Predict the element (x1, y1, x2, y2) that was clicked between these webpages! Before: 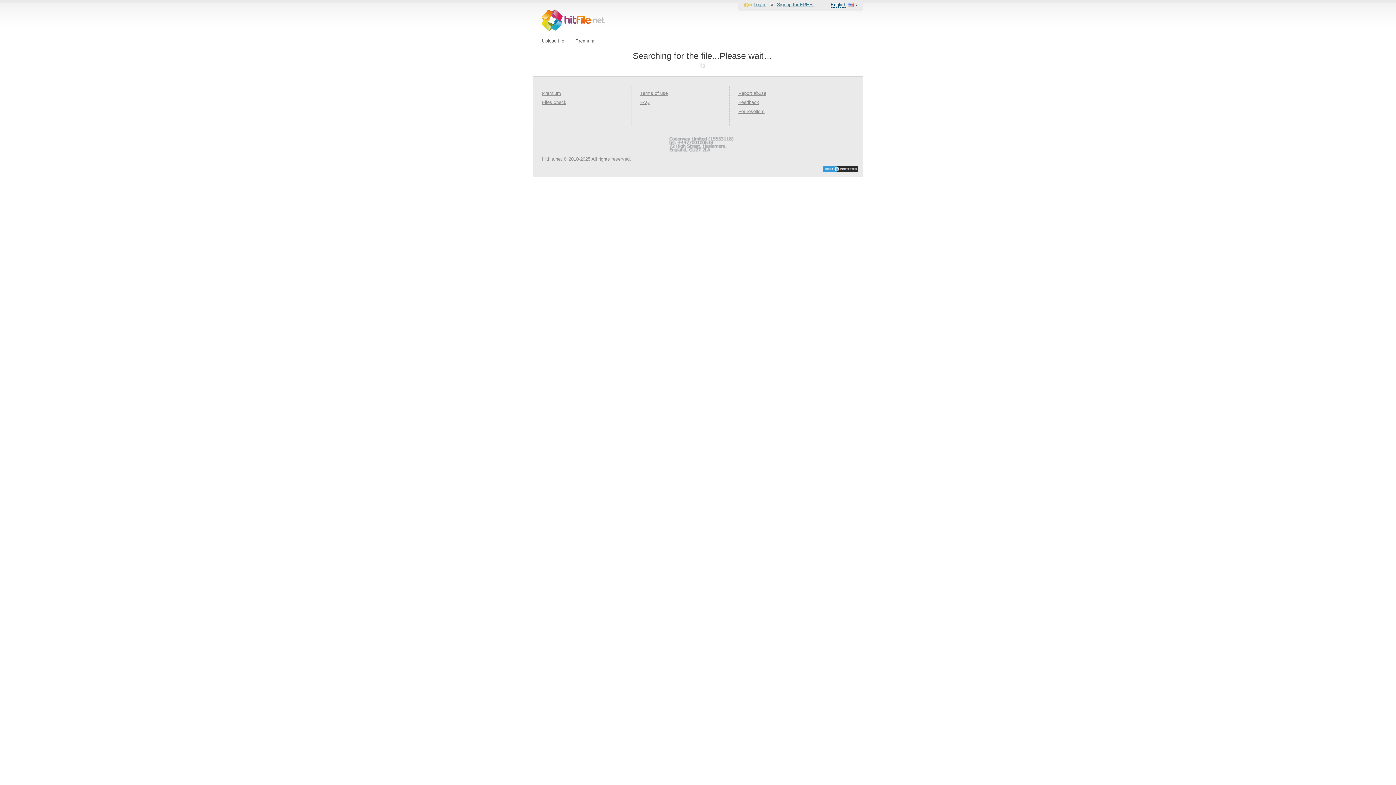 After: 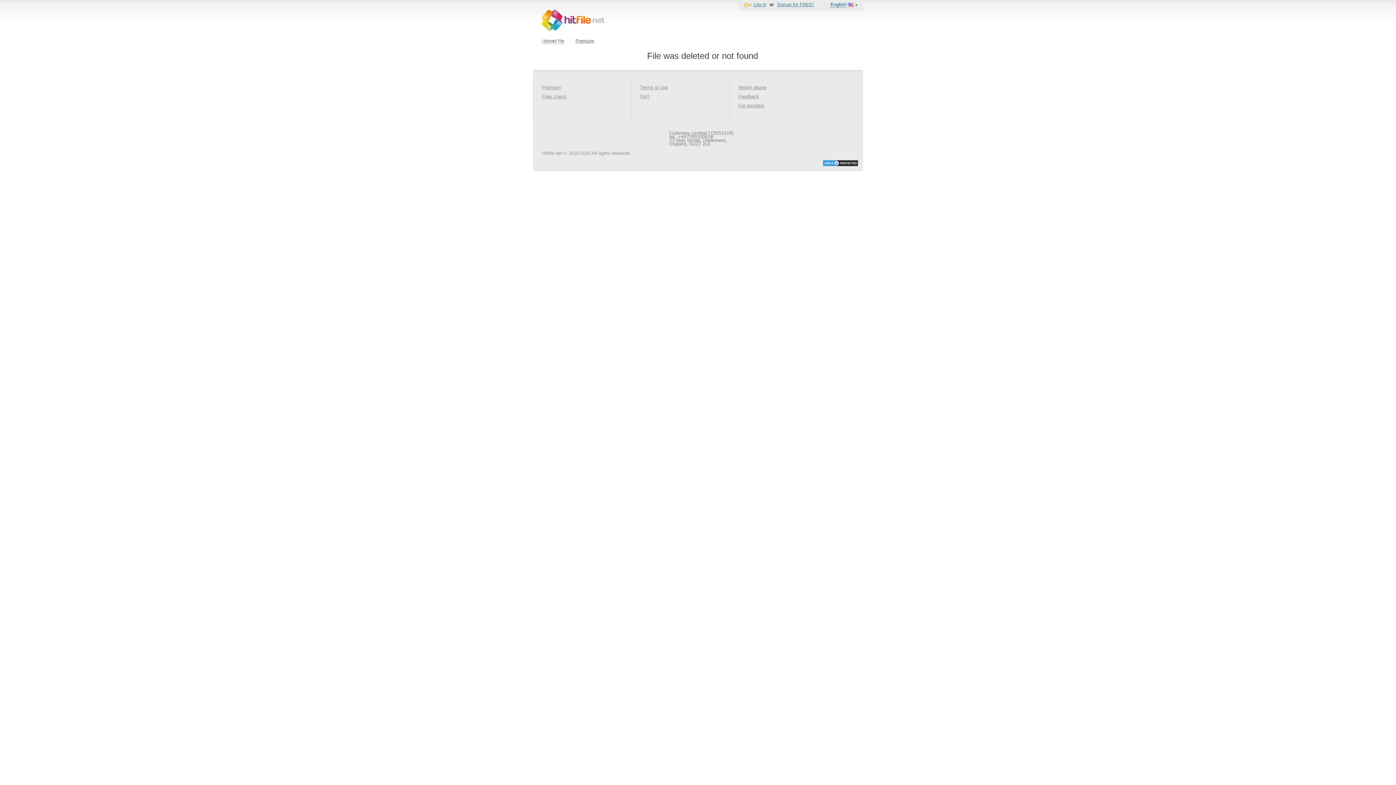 Action: bbox: (822, 164, 858, 173)